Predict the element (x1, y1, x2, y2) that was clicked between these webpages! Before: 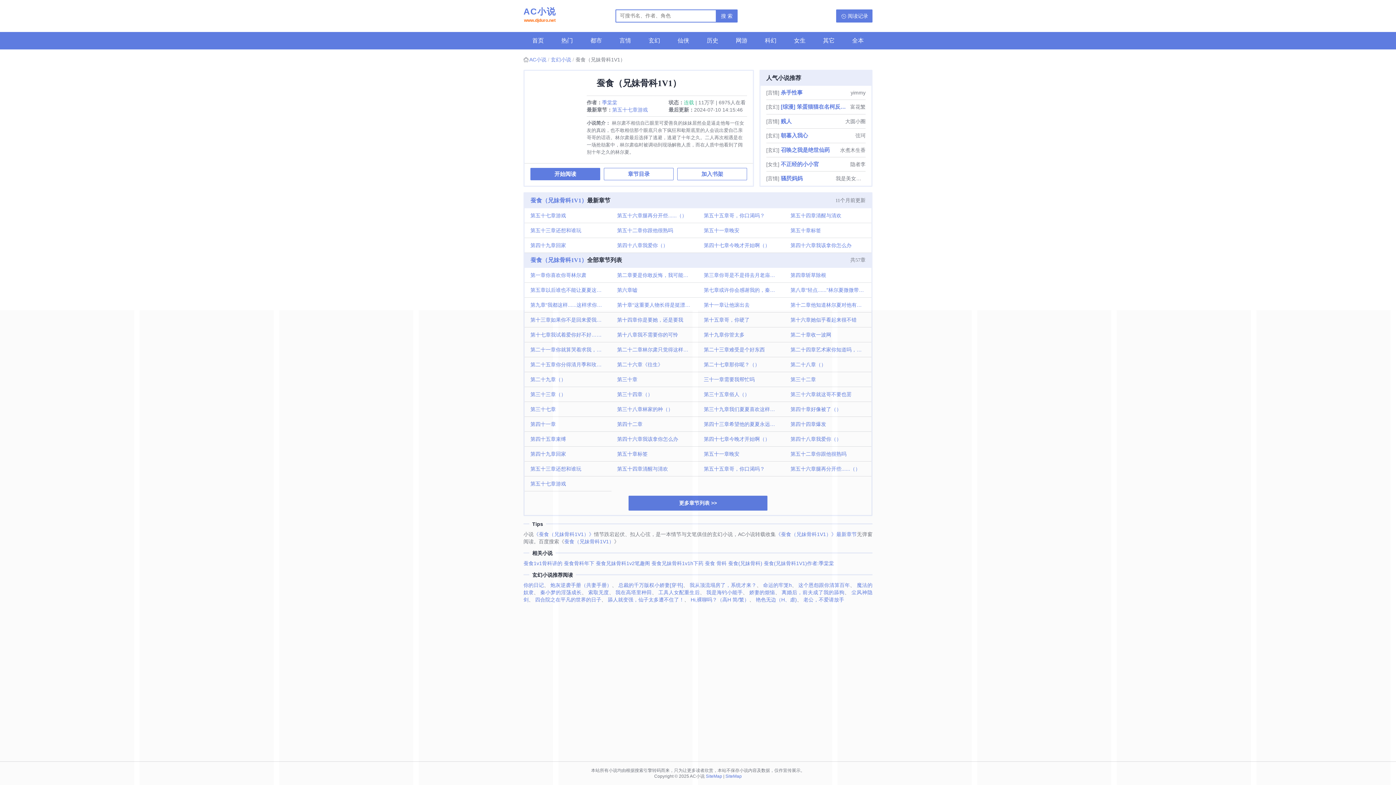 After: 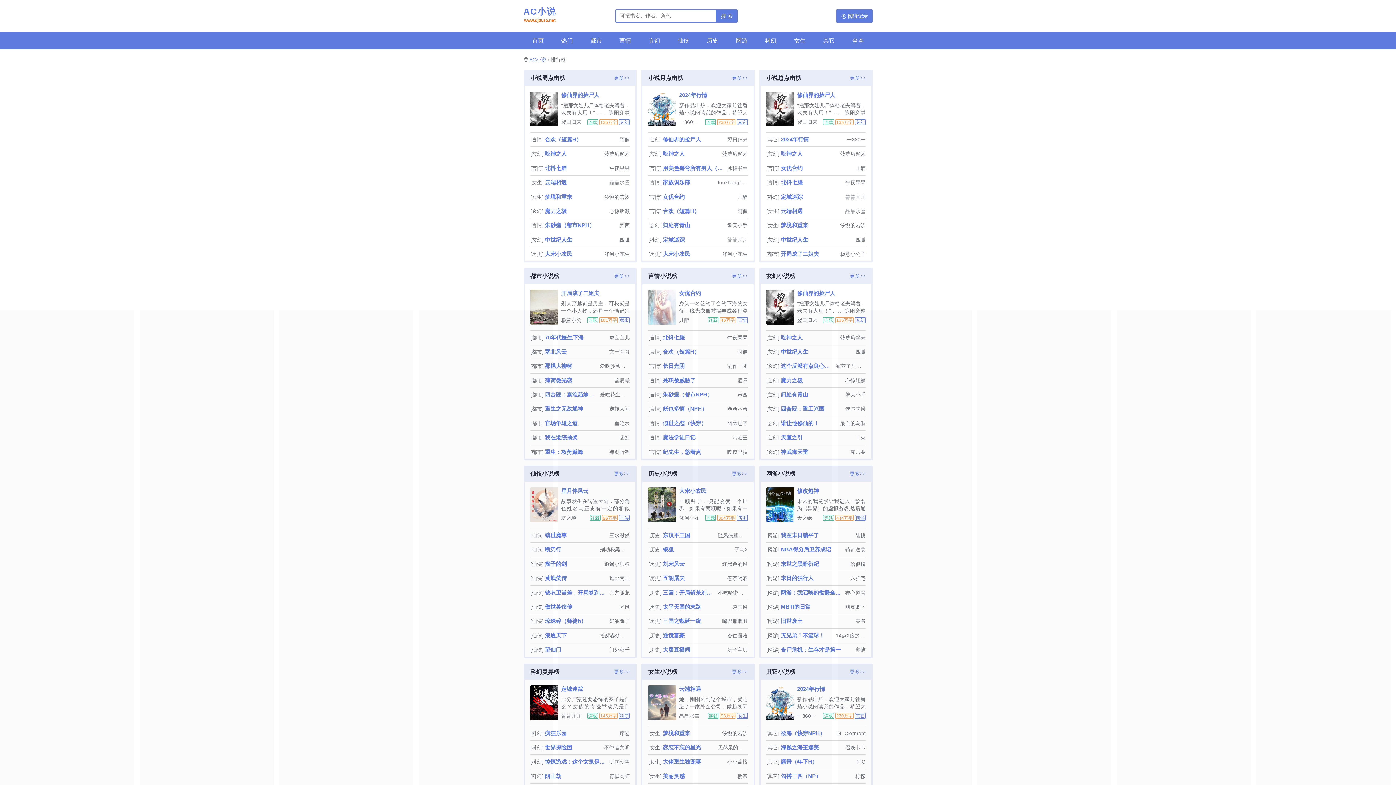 Action: bbox: (552, 32, 581, 49) label: 热门